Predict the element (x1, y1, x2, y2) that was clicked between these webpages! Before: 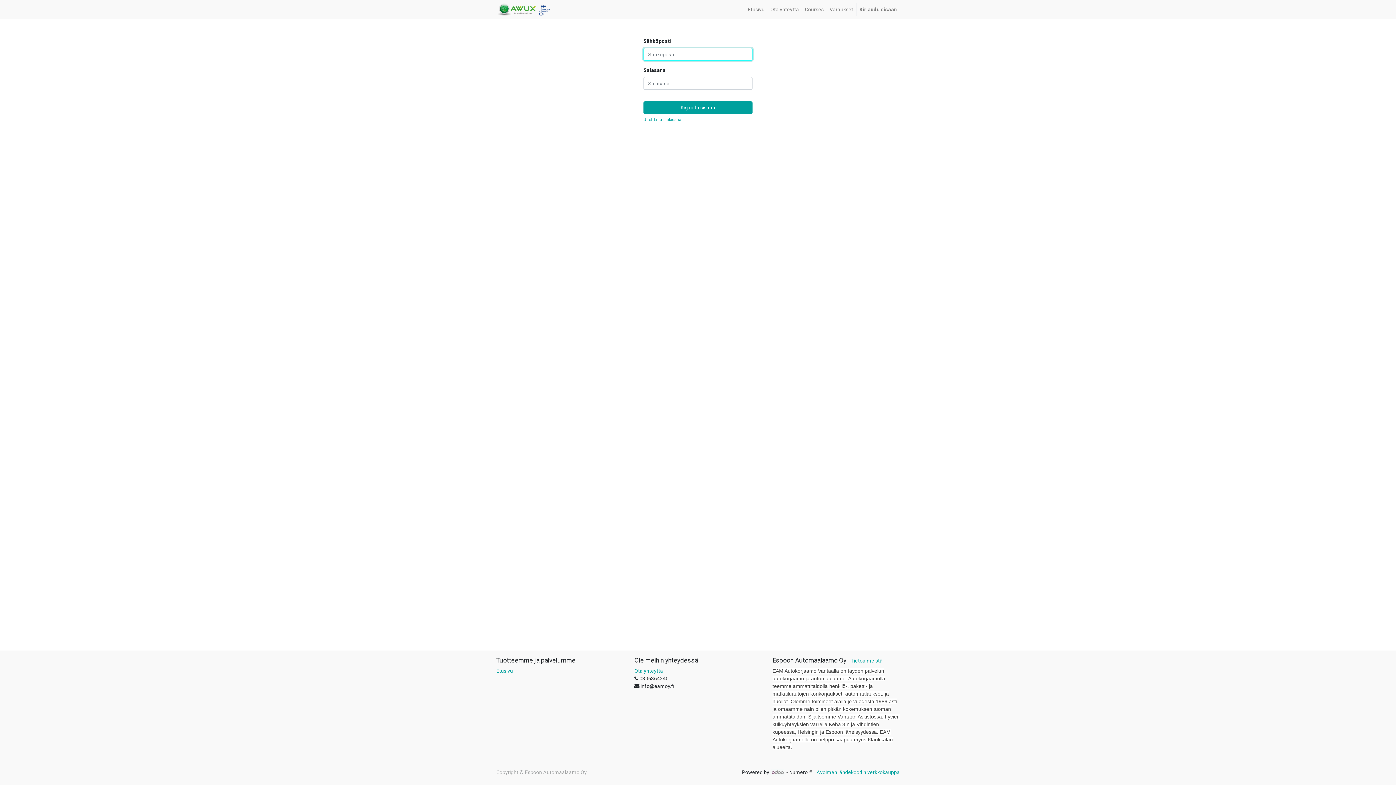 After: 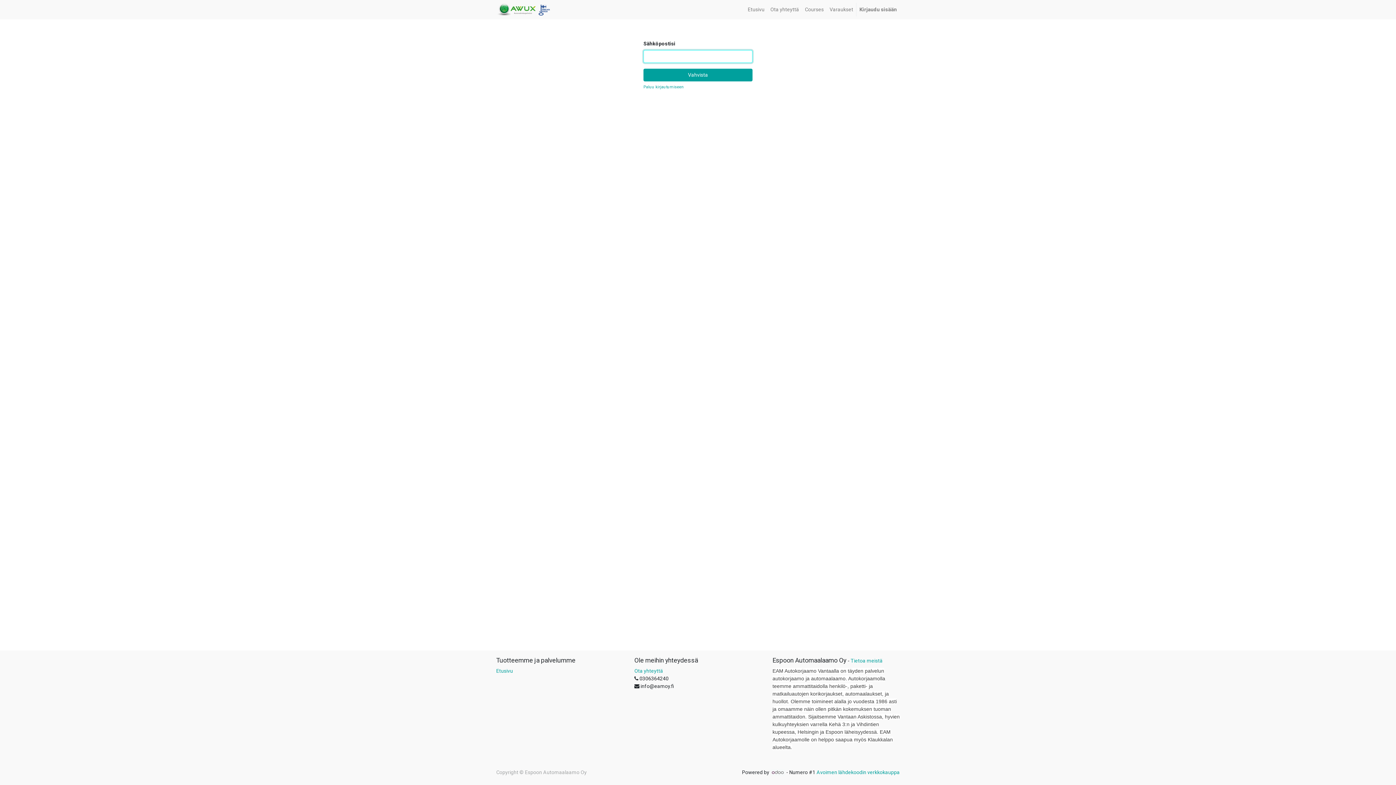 Action: label: Unohtunut salasana bbox: (643, 117, 681, 122)